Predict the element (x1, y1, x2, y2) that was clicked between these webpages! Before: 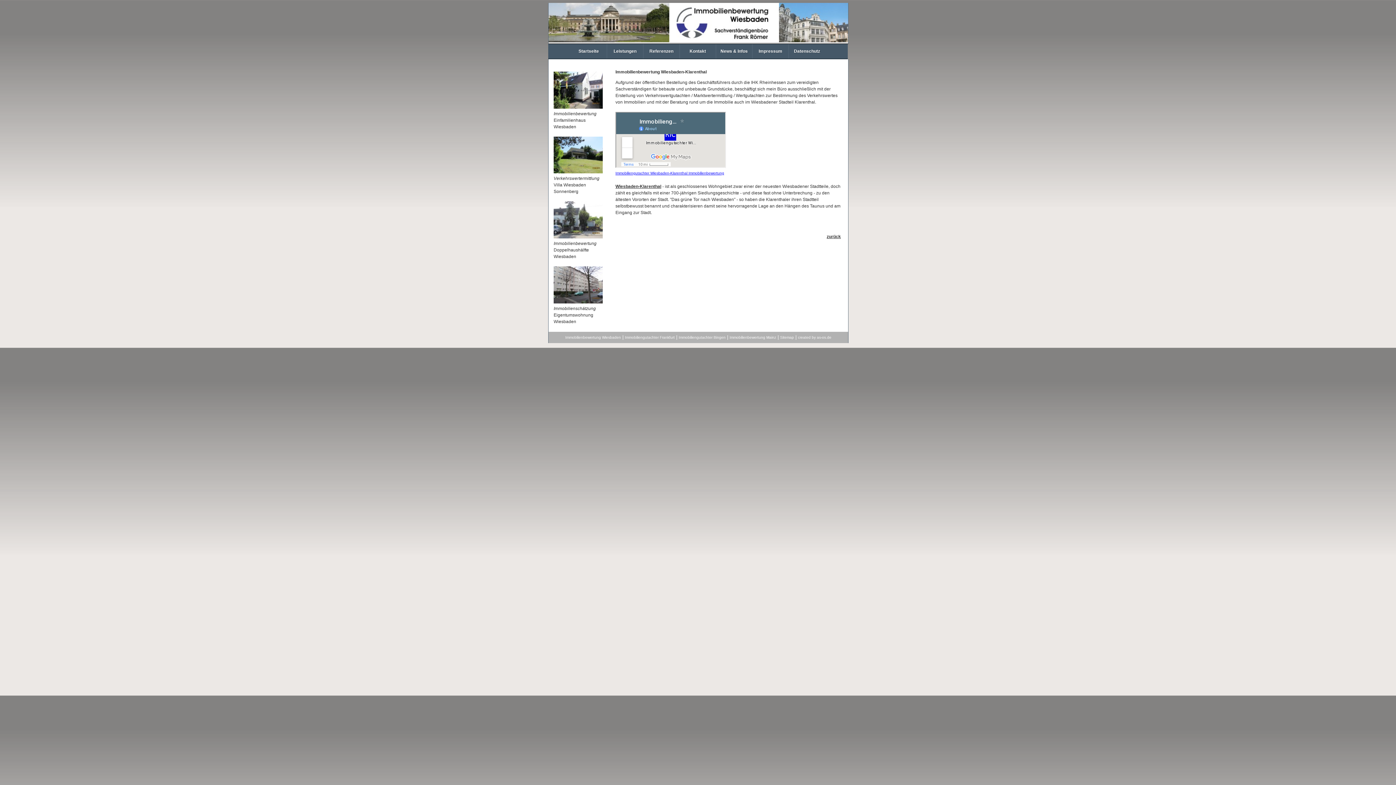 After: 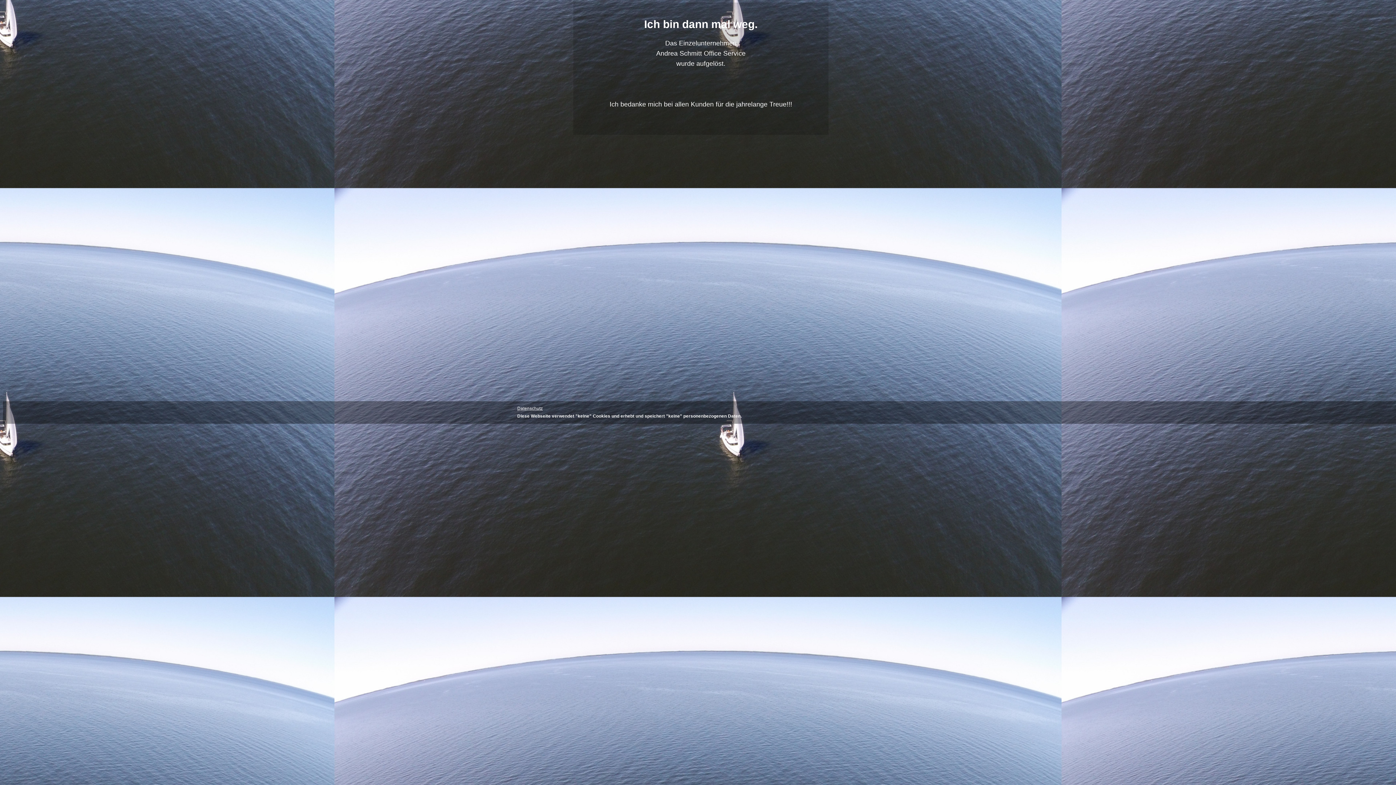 Action: label: created by as-os.de bbox: (798, 335, 831, 339)